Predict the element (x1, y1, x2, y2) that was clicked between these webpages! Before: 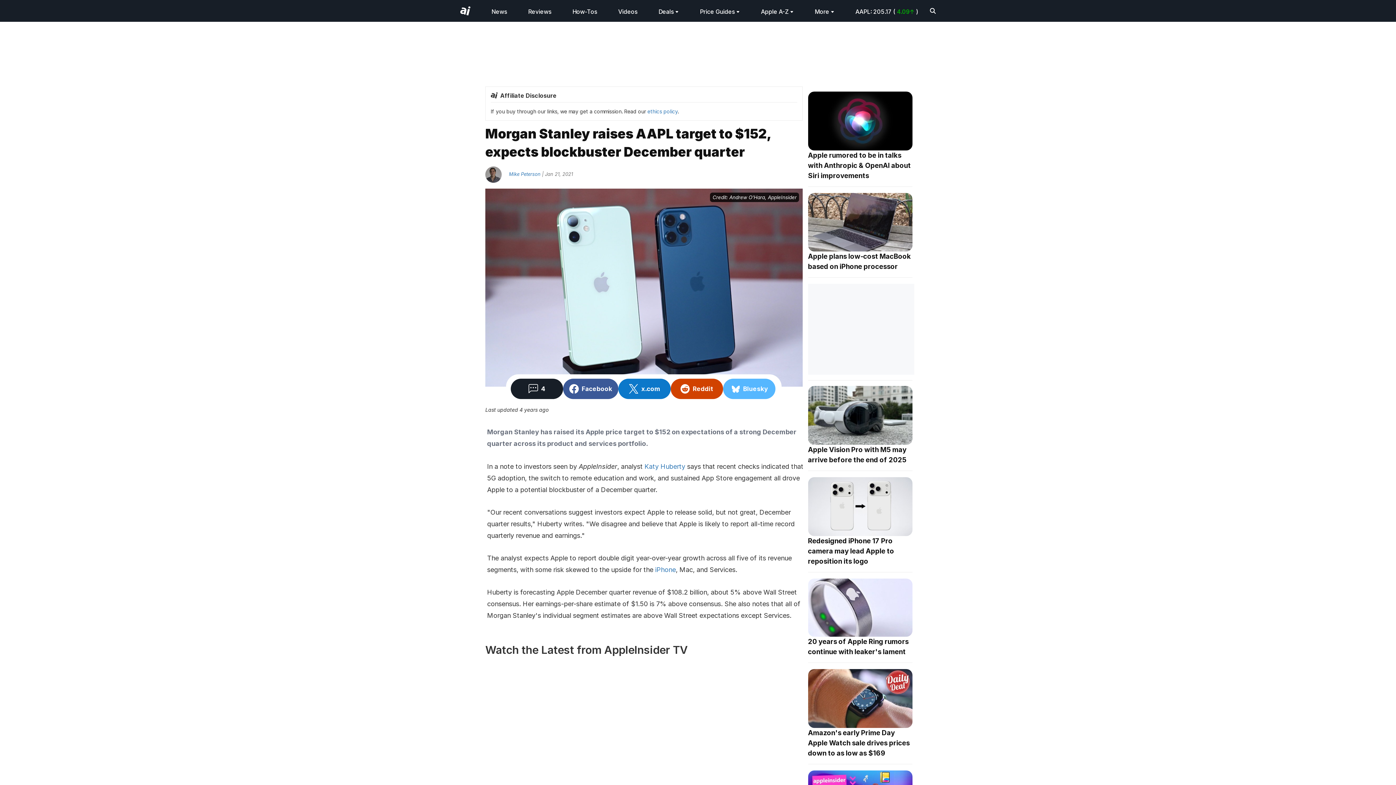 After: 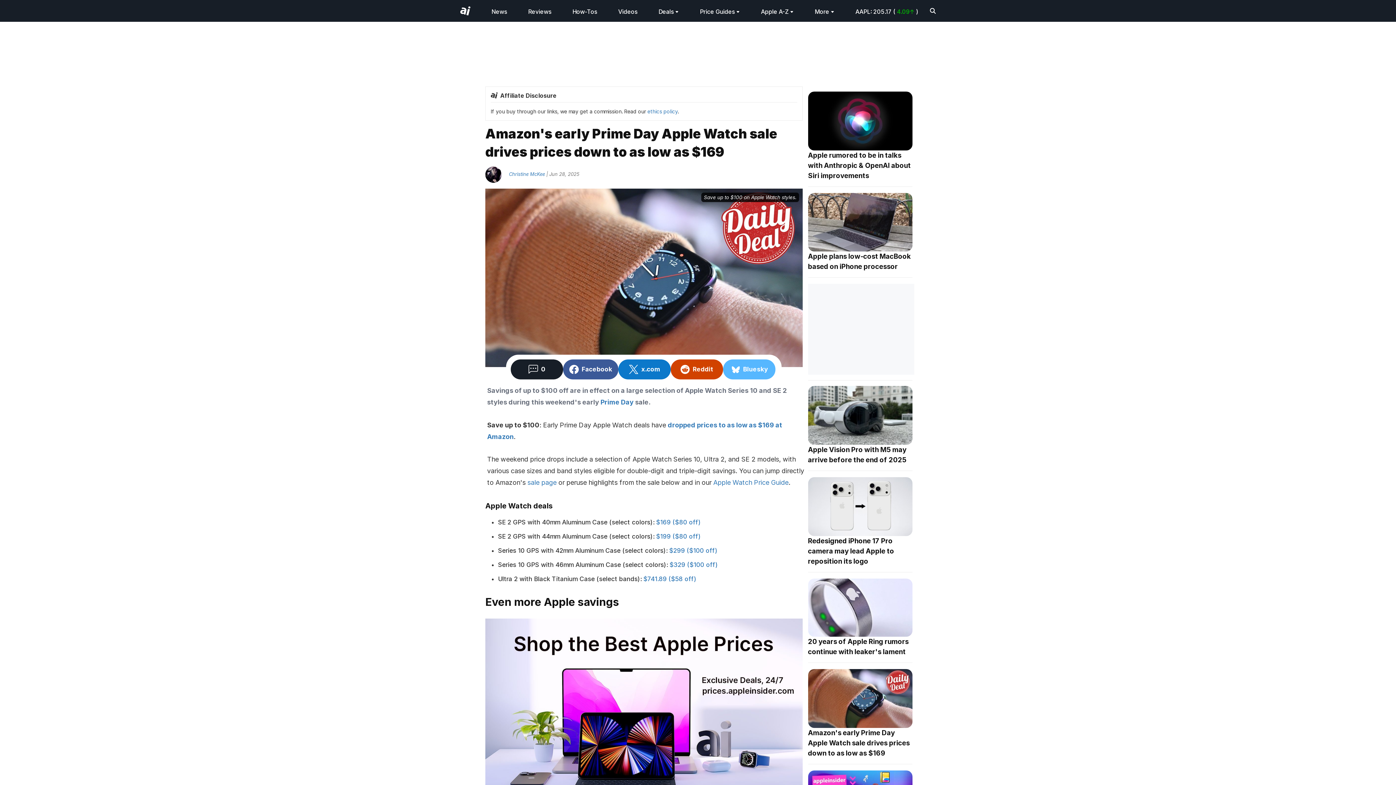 Action: bbox: (808, 669, 912, 728)